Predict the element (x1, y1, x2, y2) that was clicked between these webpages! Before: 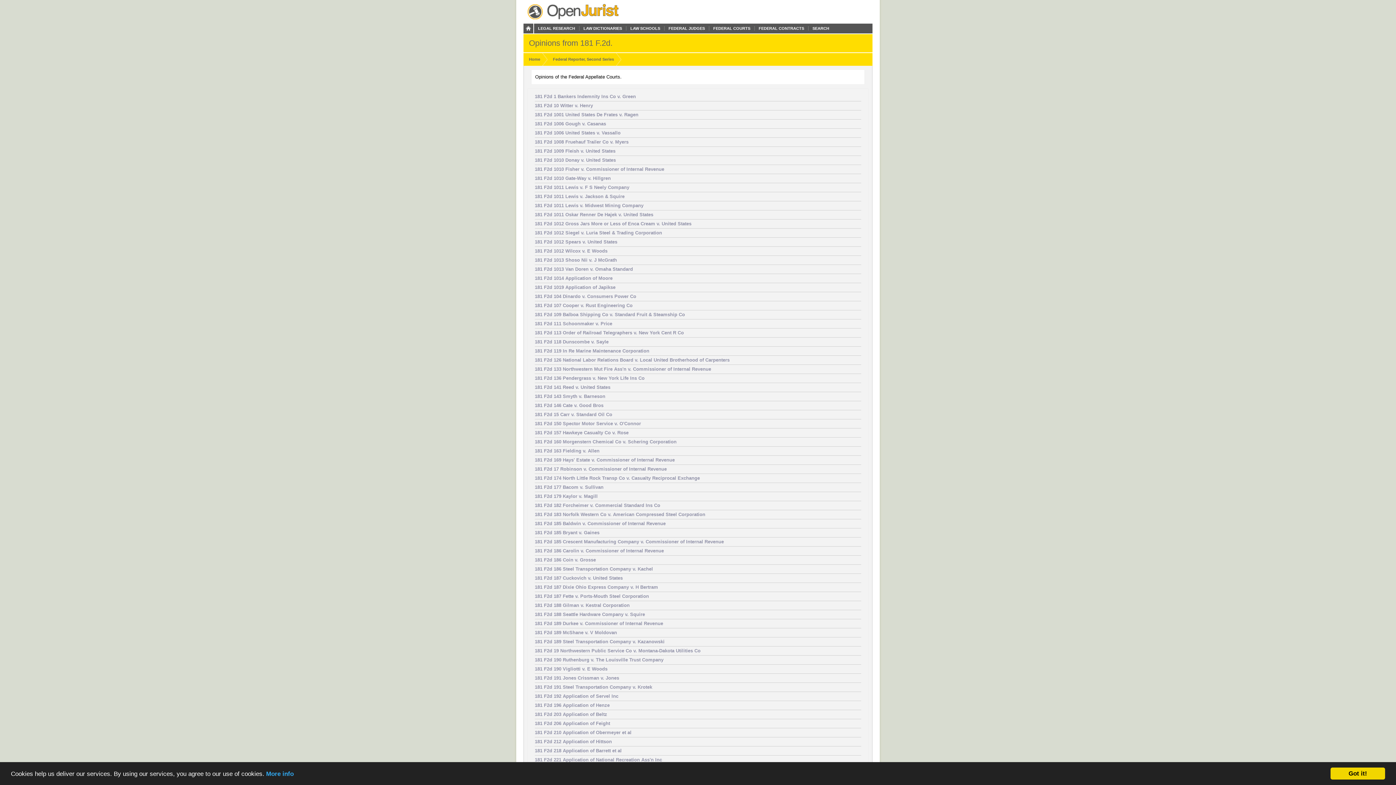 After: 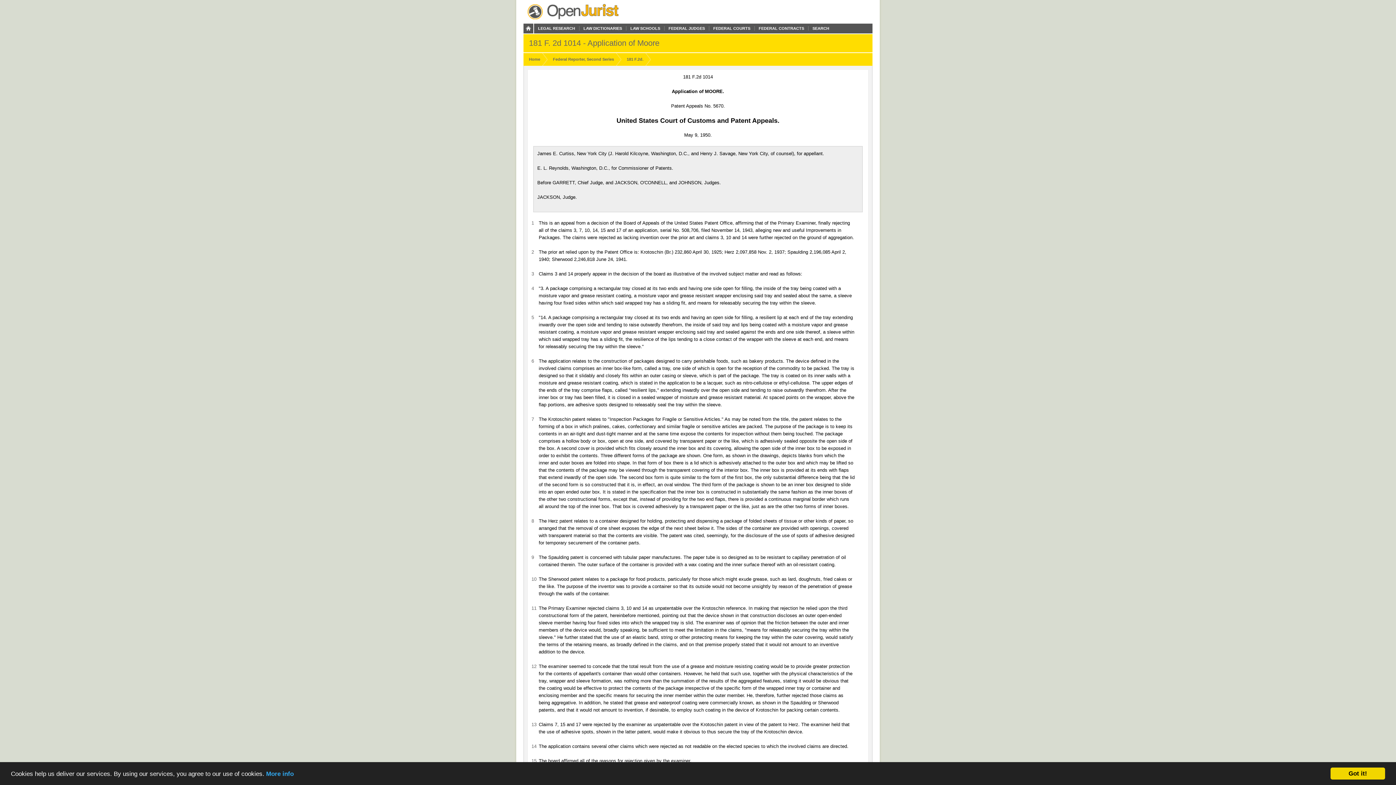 Action: label: 181 F2d 1014 Application of Moore bbox: (534, 275, 612, 281)